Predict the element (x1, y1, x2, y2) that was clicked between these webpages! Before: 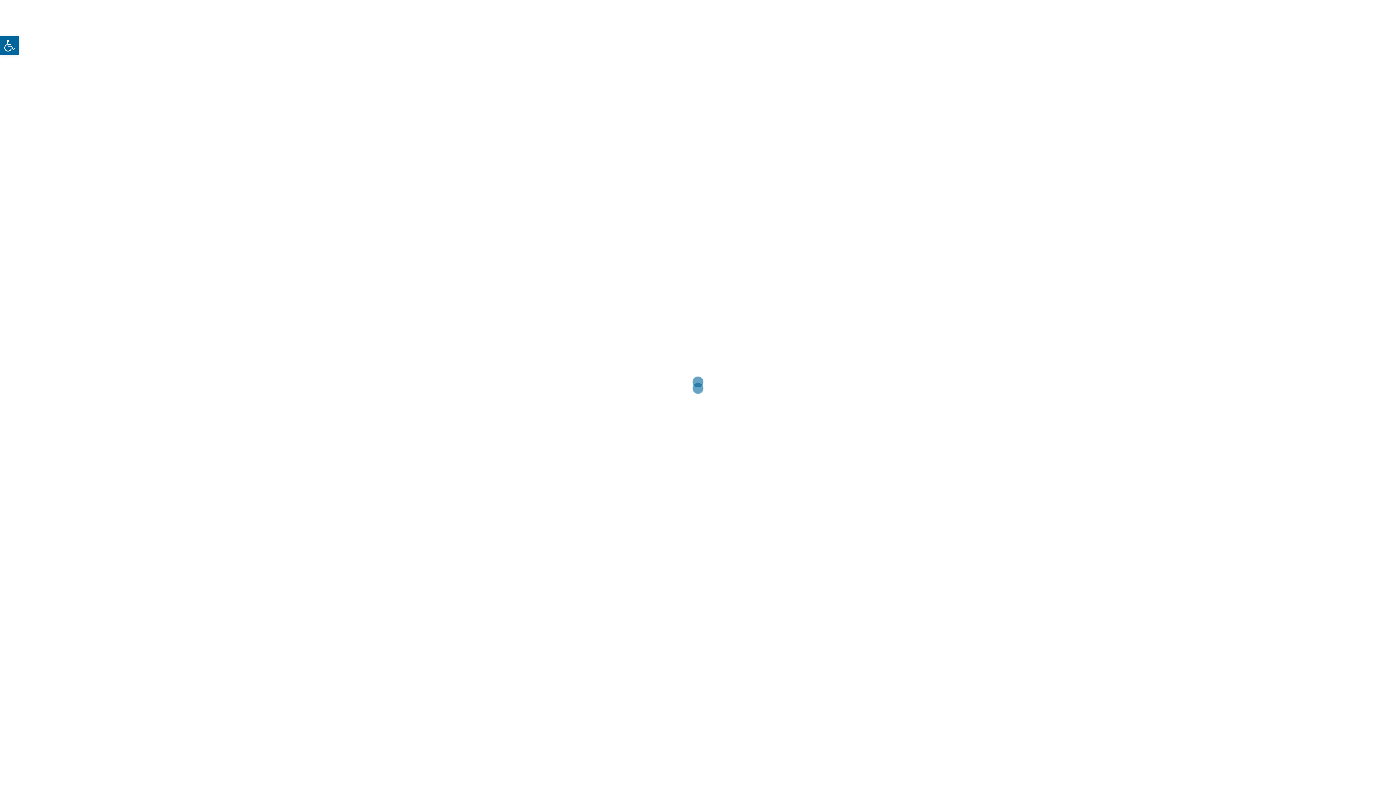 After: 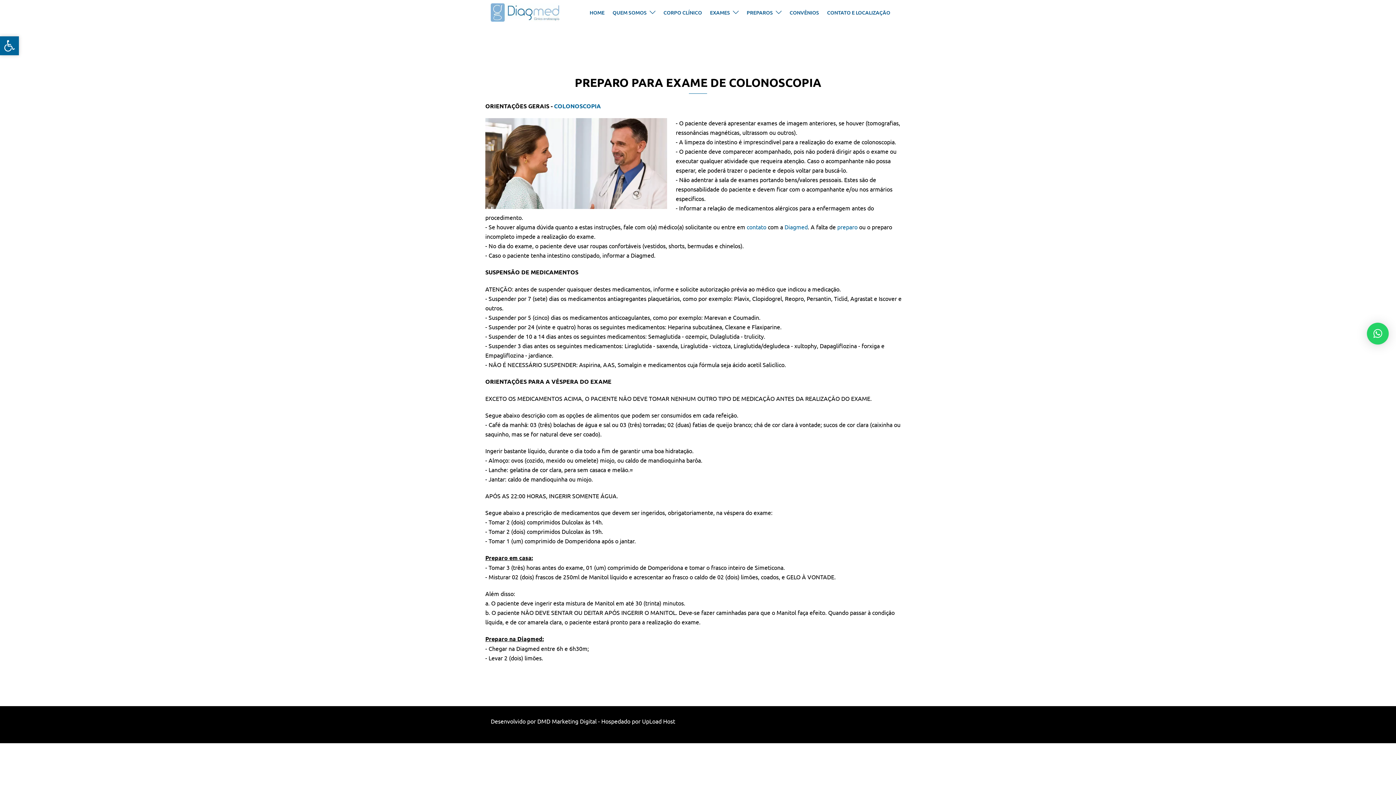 Action: bbox: (0, 36, 18, 55) label: Barra de Ferramentas Aberta